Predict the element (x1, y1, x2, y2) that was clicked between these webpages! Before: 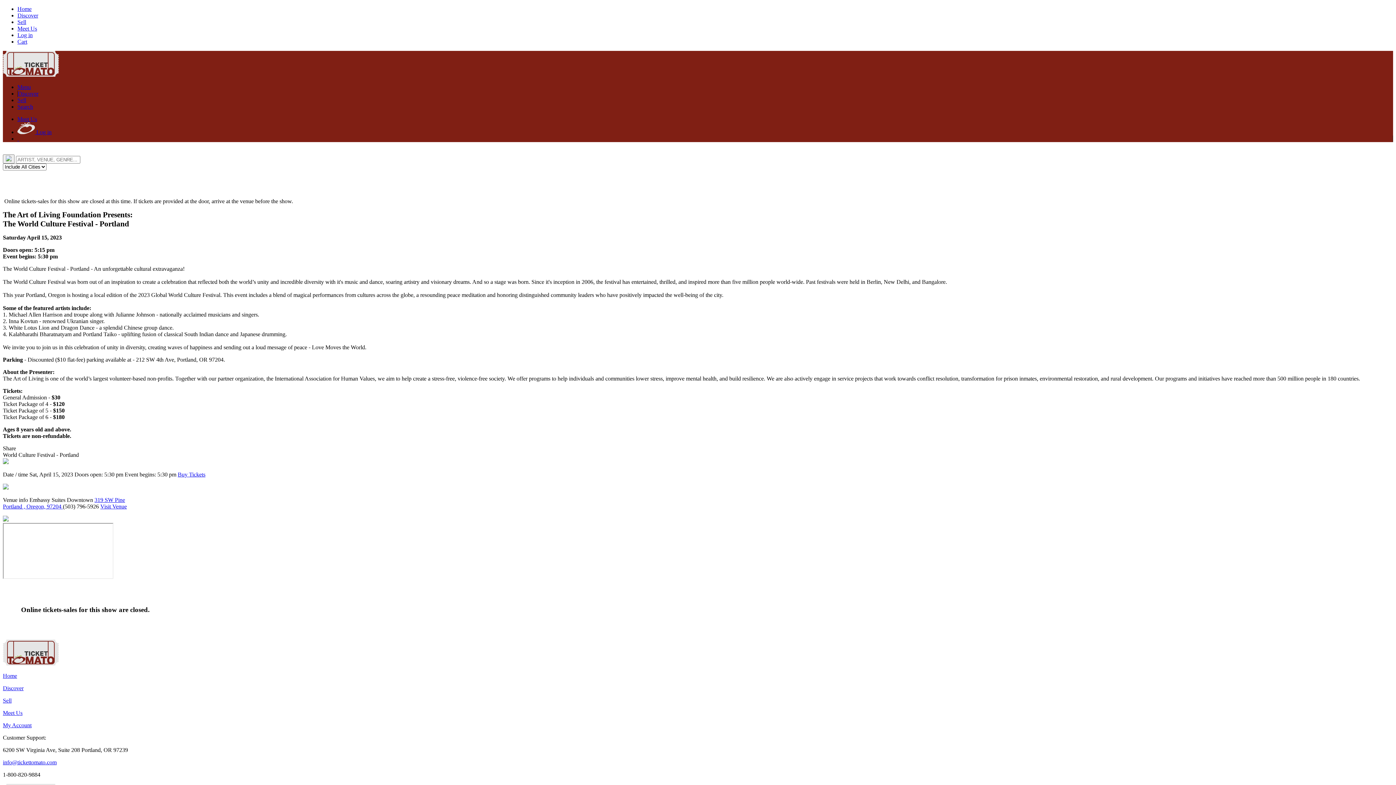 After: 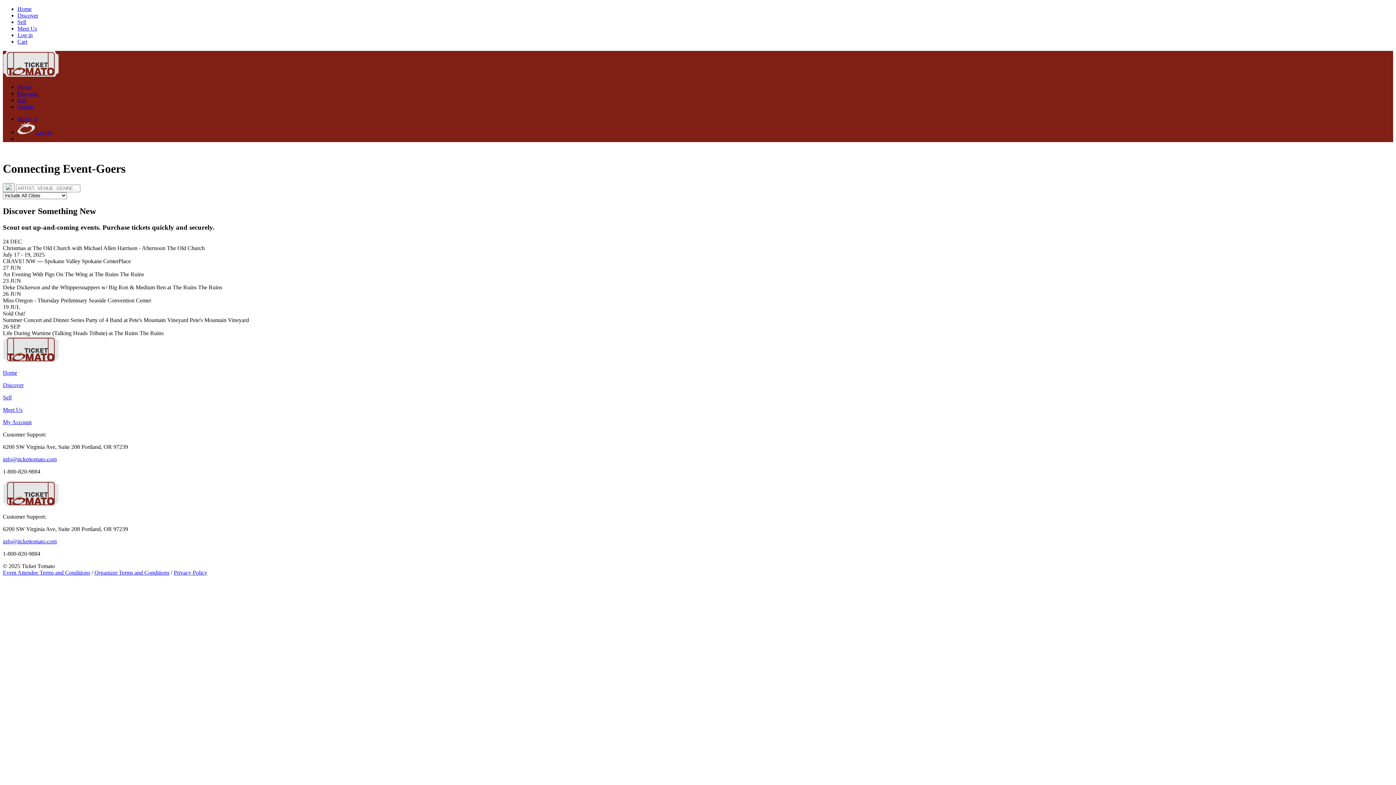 Action: bbox: (2, 71, 58, 77)